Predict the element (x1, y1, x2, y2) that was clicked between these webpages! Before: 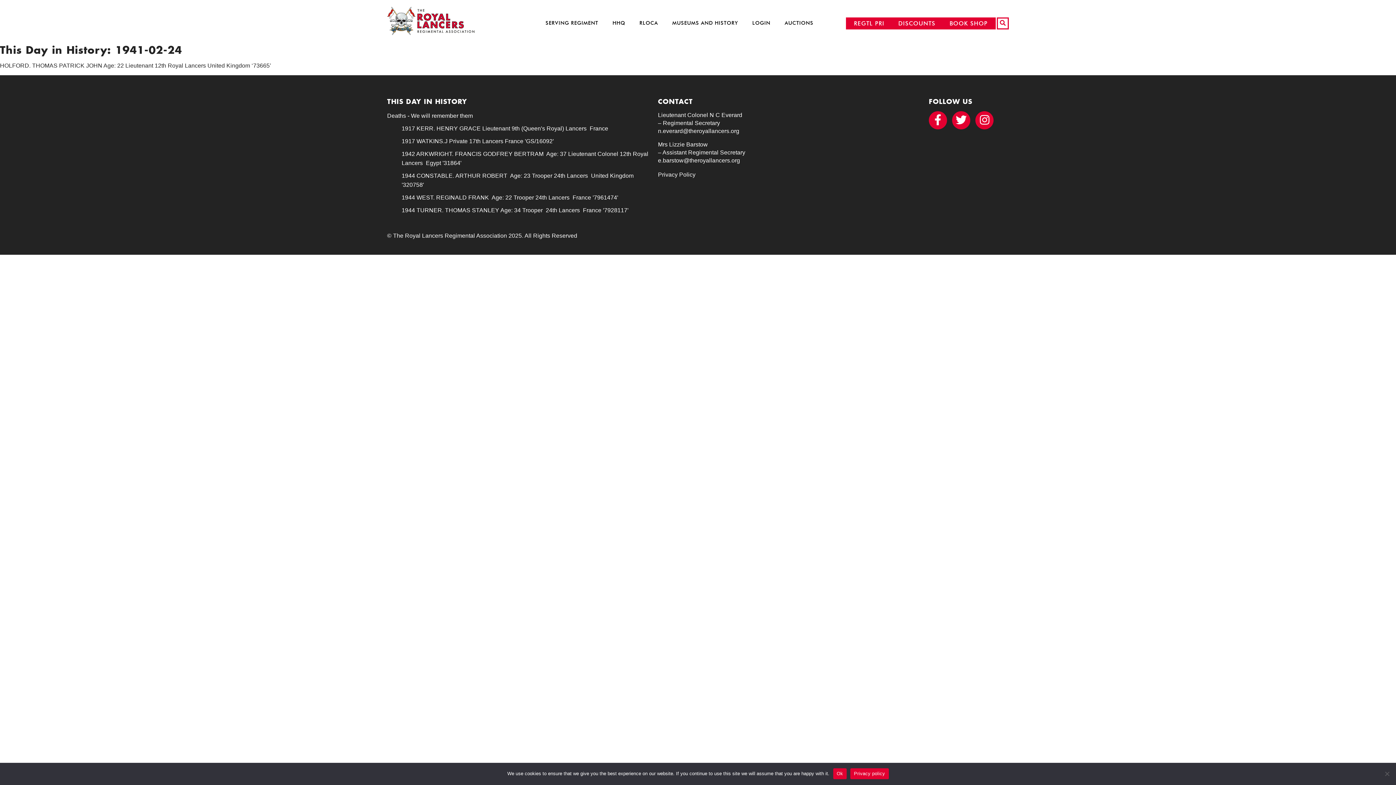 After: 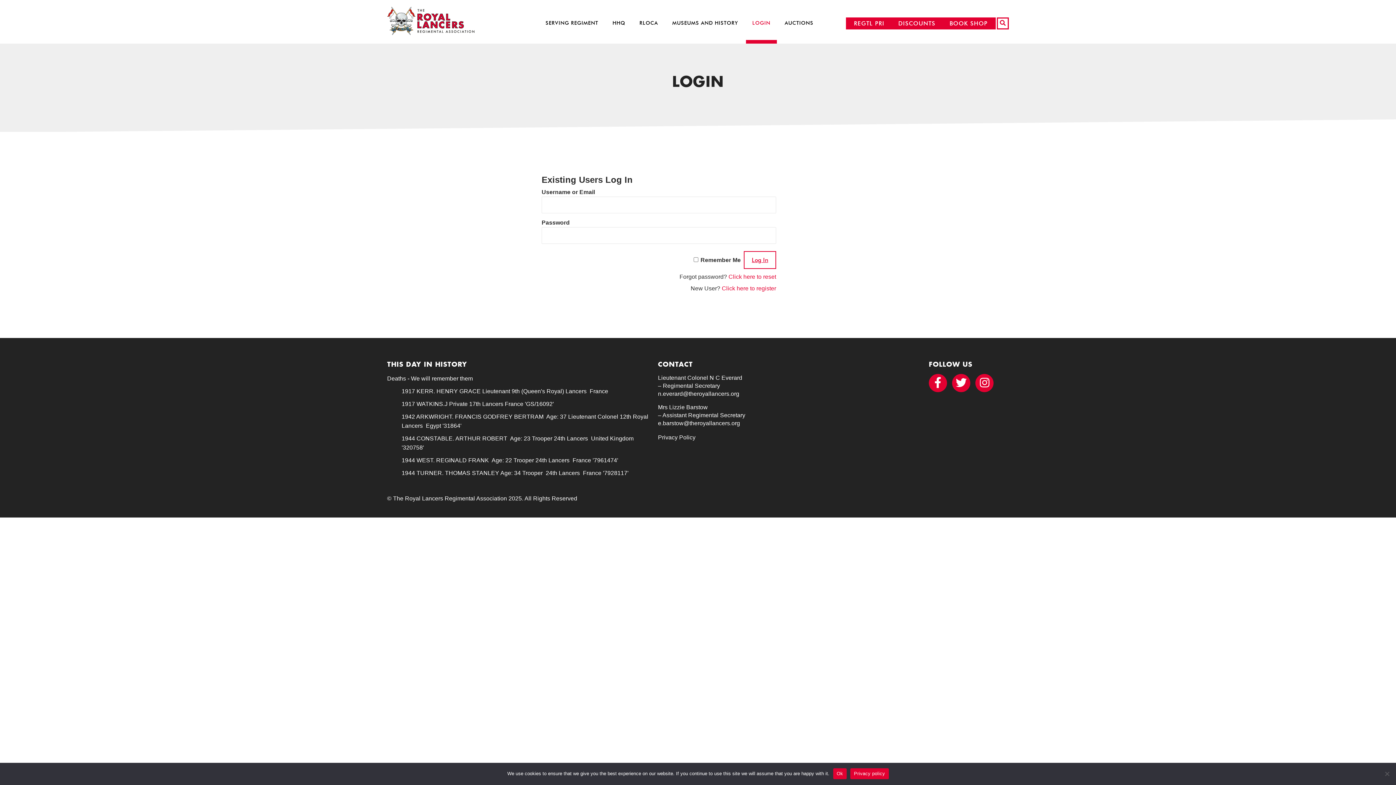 Action: label: LOGIN bbox: (746, 16, 777, 29)